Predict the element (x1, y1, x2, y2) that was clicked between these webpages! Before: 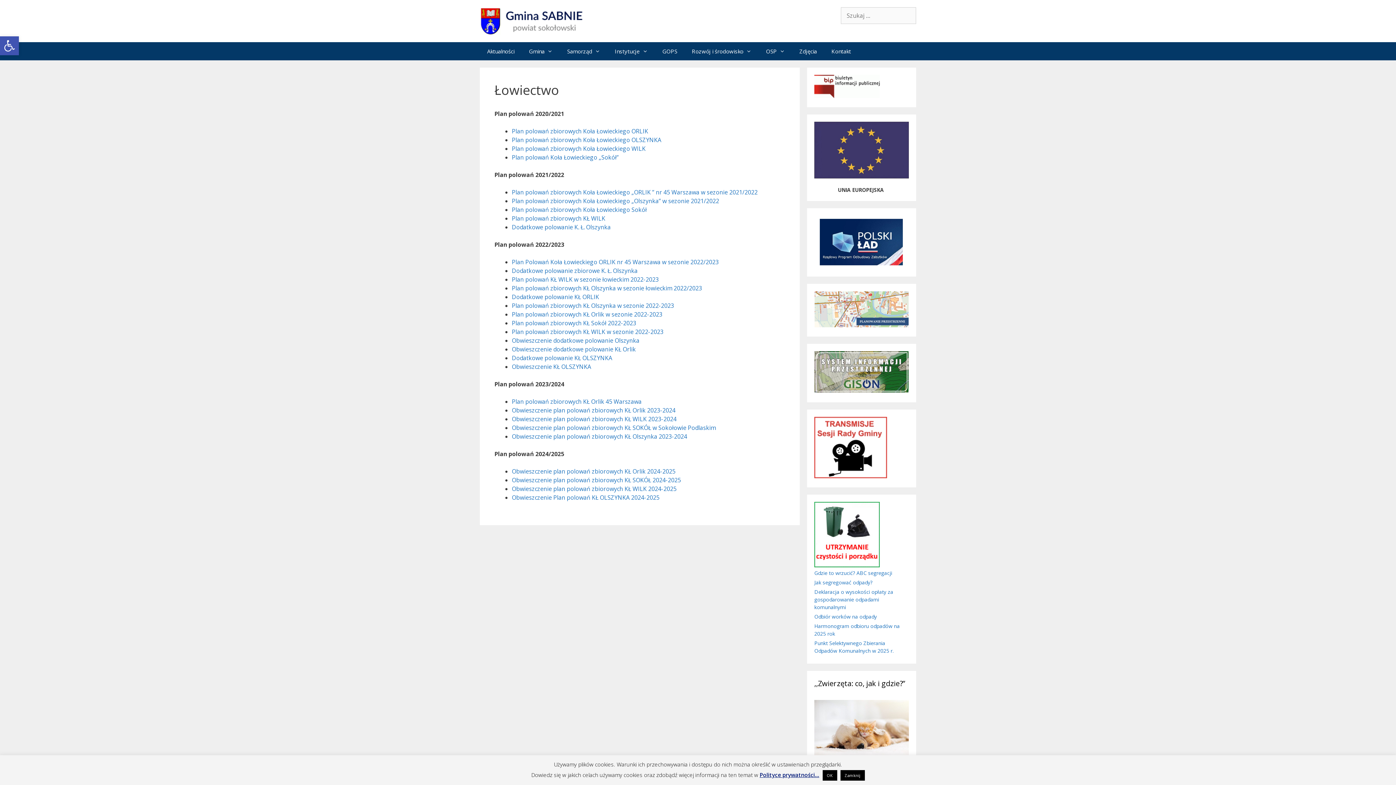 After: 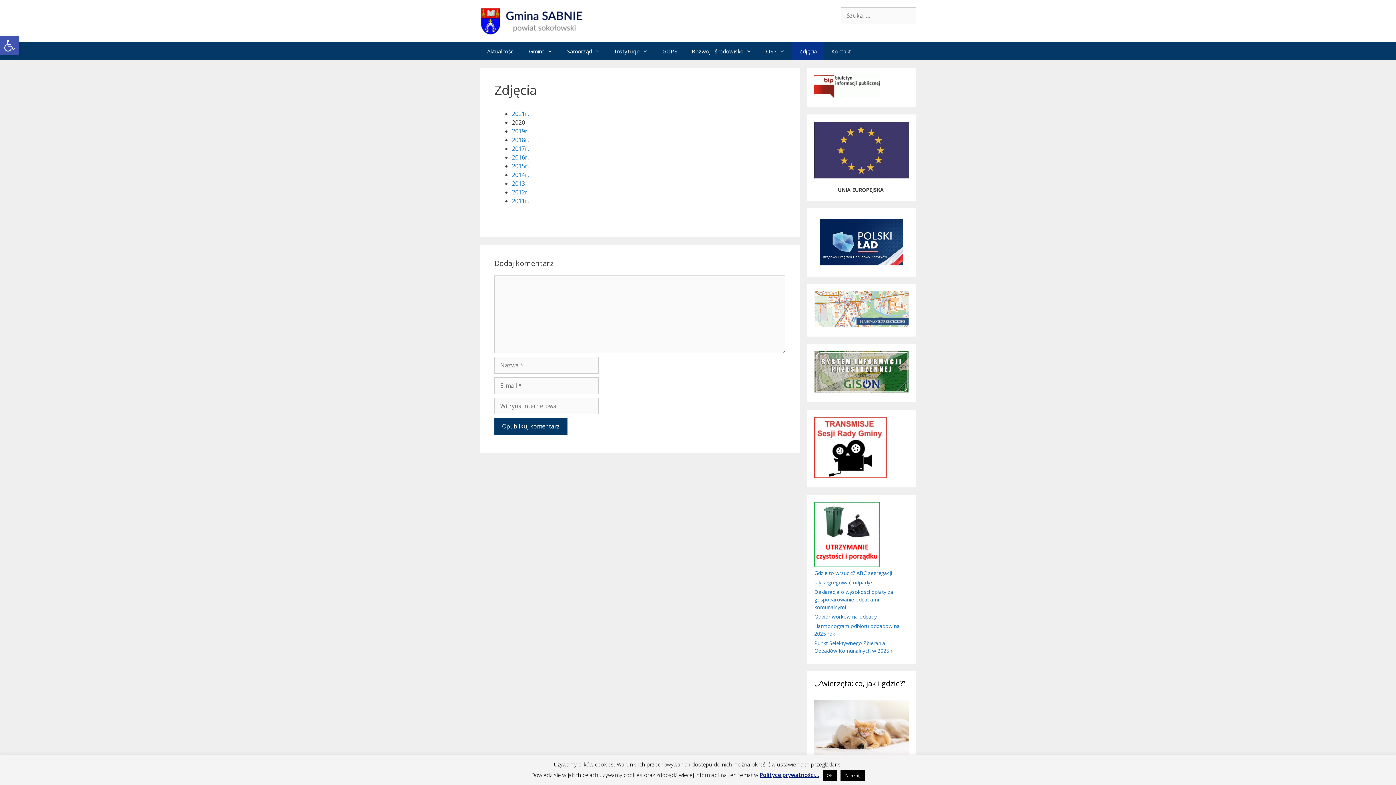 Action: label: Zdjęcia bbox: (792, 42, 824, 60)